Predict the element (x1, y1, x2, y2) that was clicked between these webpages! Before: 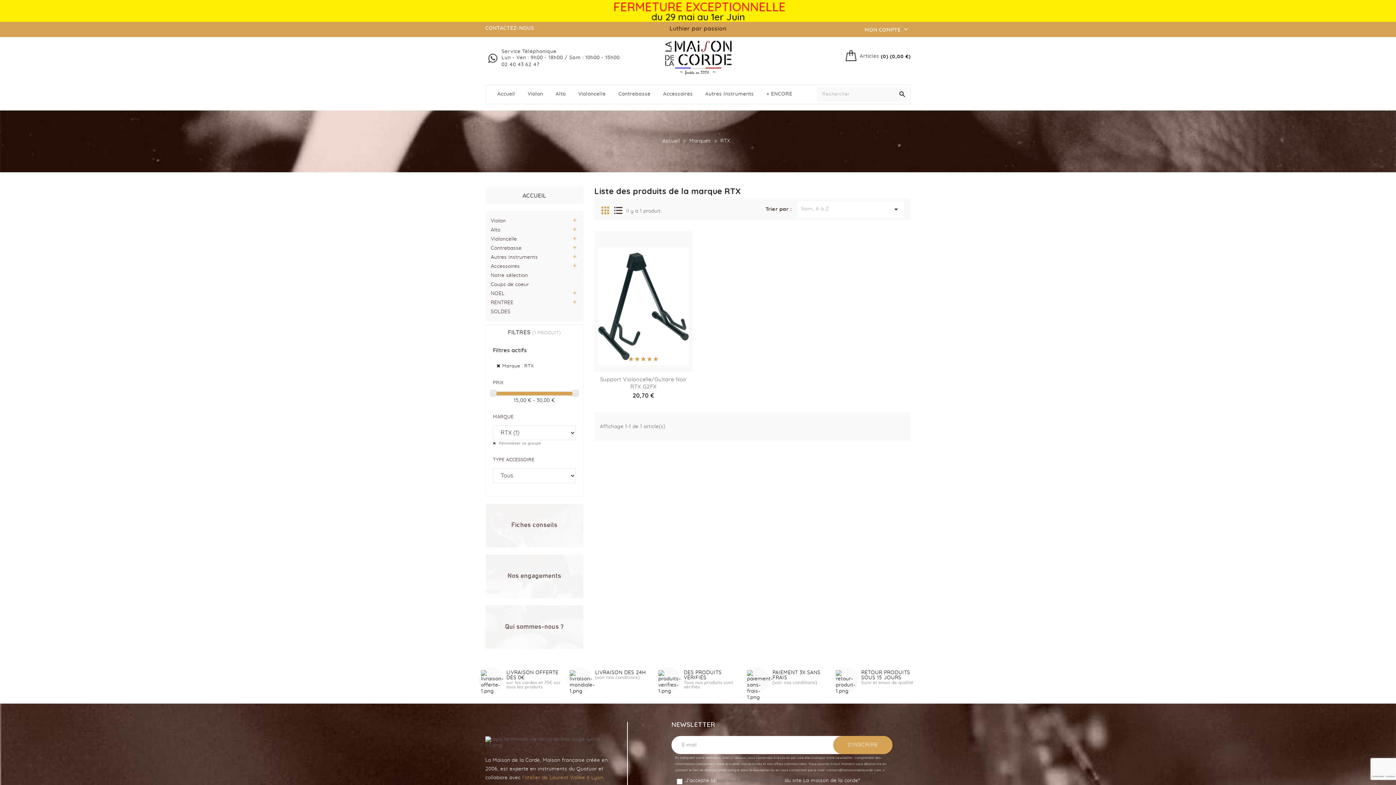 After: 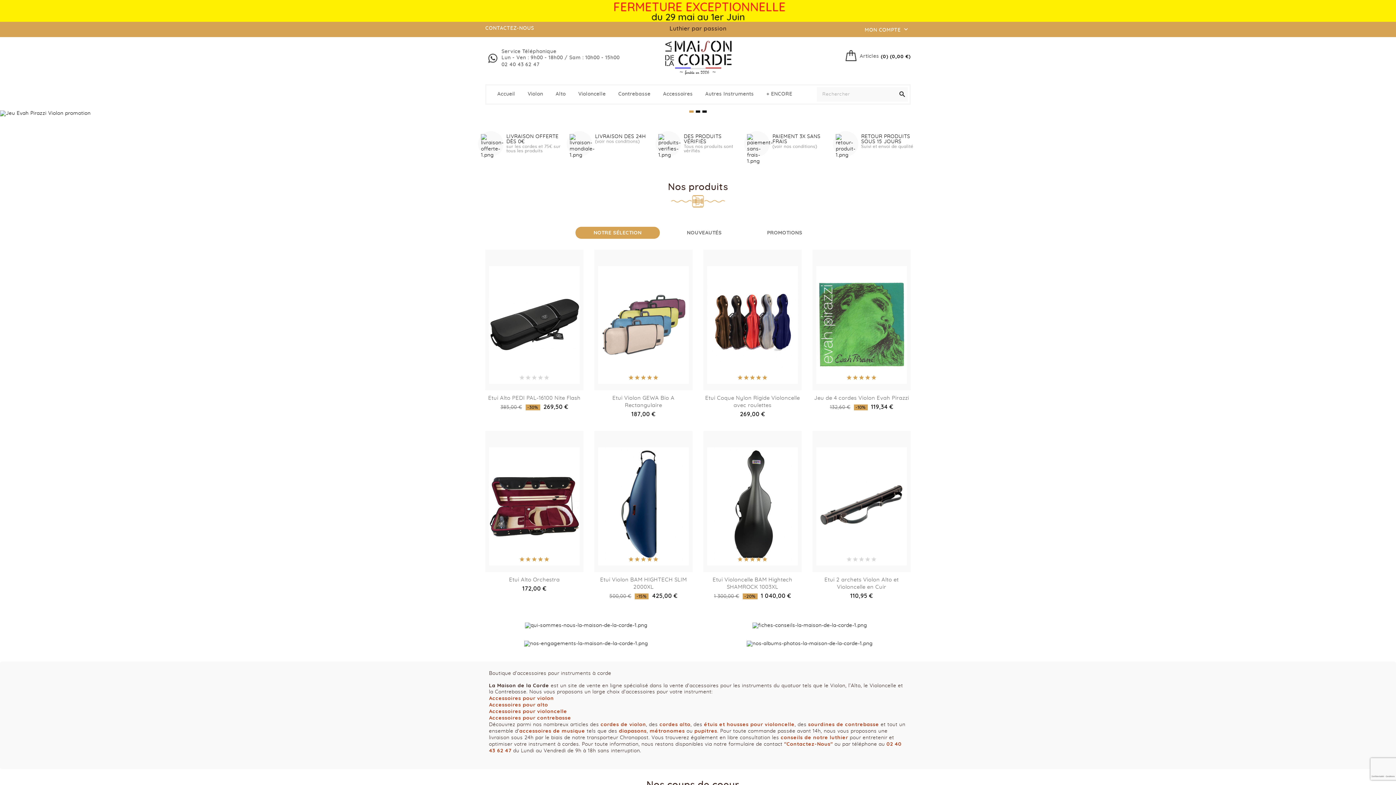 Action: bbox: (485, 736, 621, 749)